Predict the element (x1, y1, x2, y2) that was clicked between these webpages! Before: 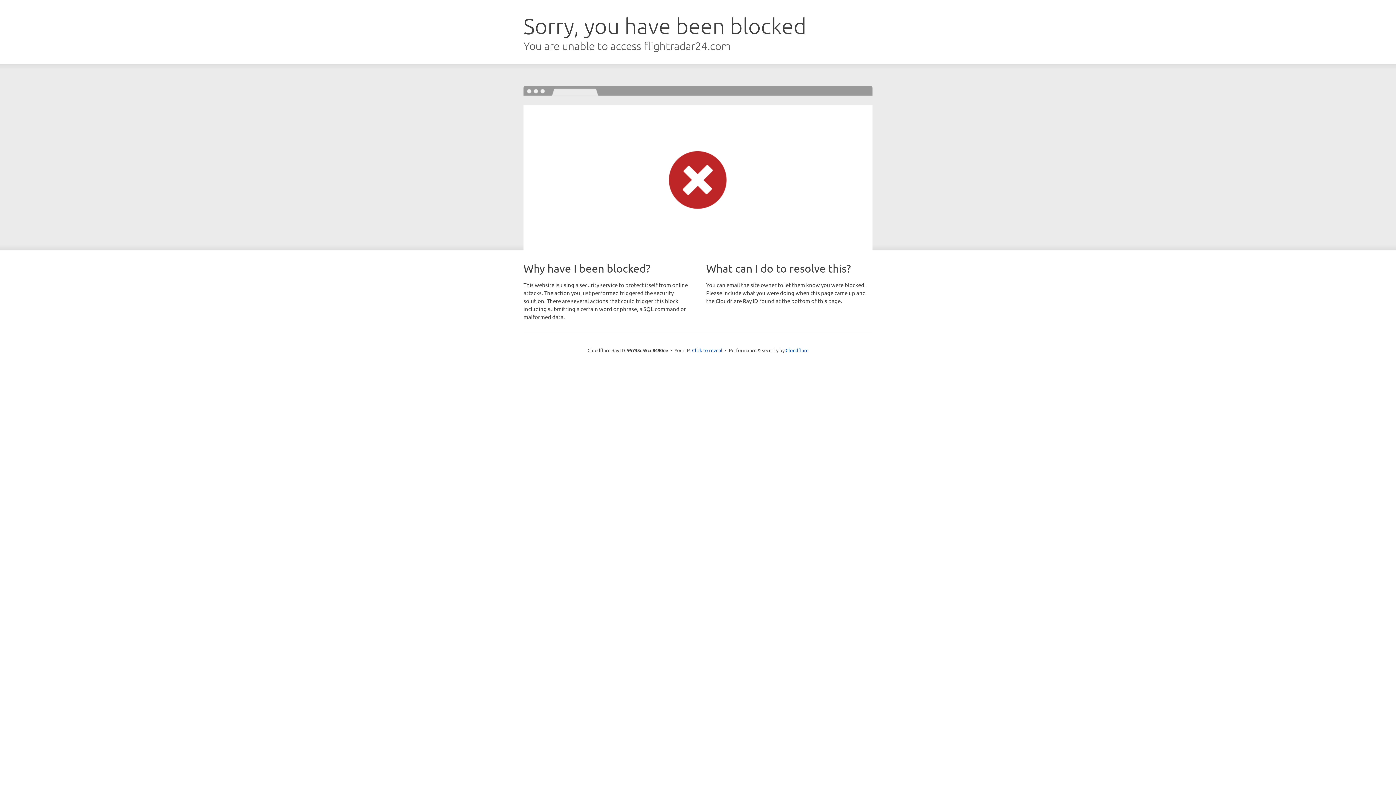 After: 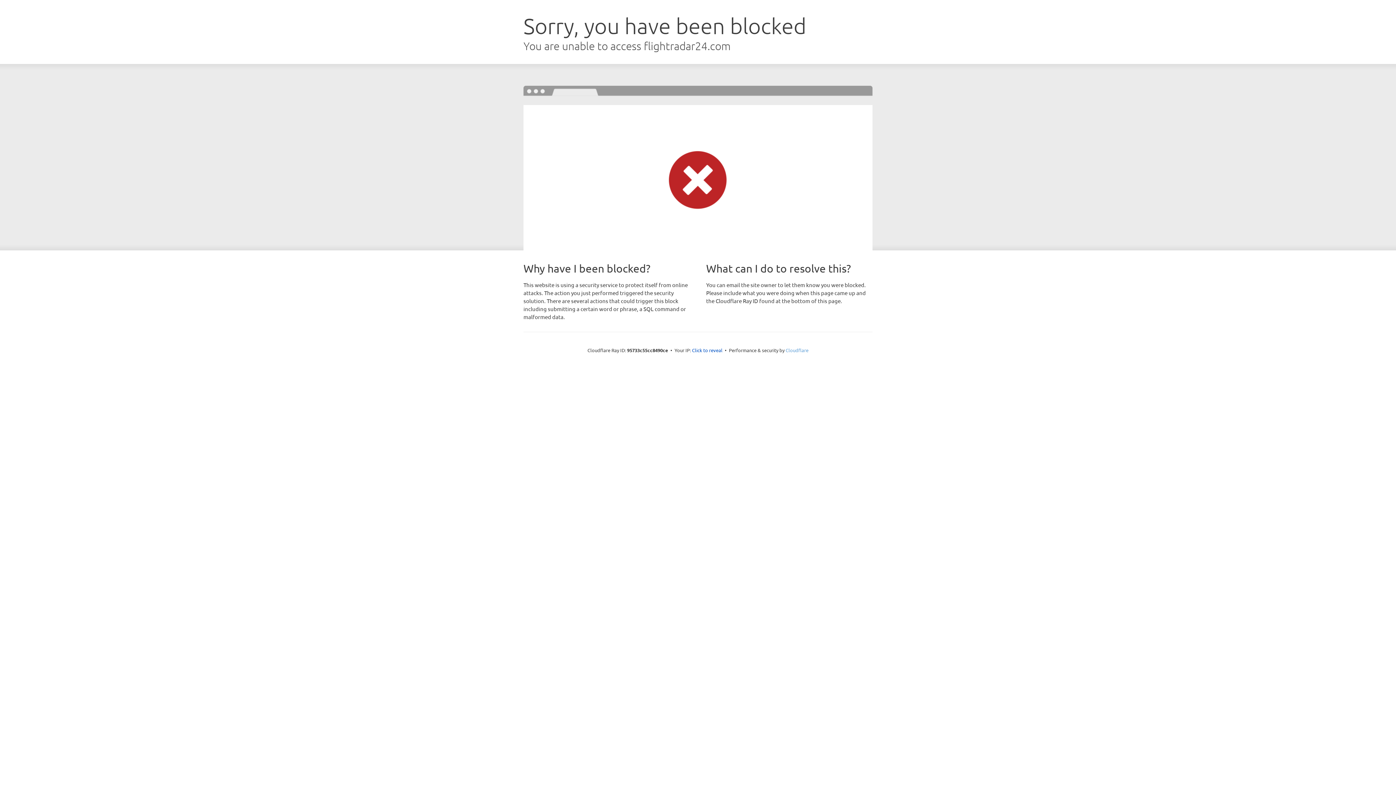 Action: label: Cloudflare bbox: (785, 347, 808, 353)